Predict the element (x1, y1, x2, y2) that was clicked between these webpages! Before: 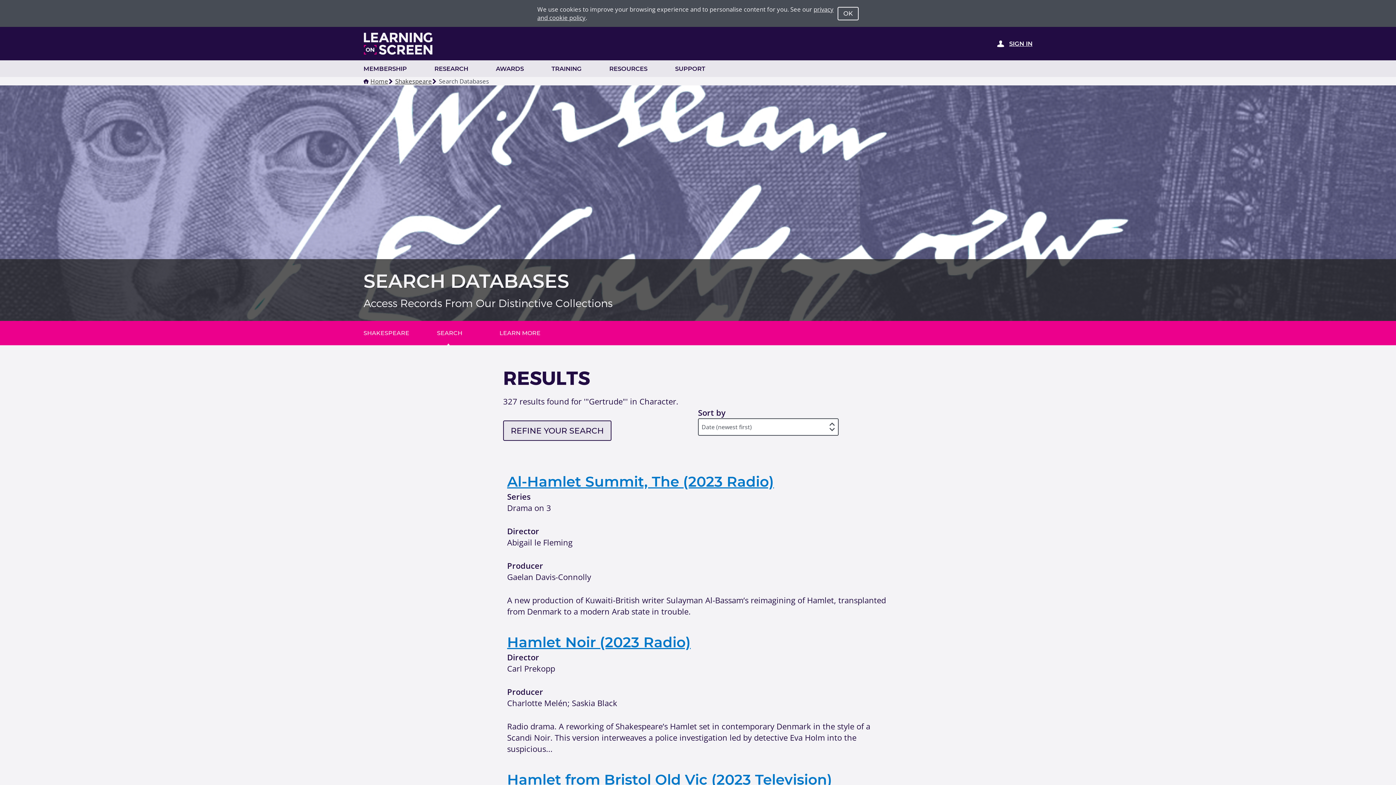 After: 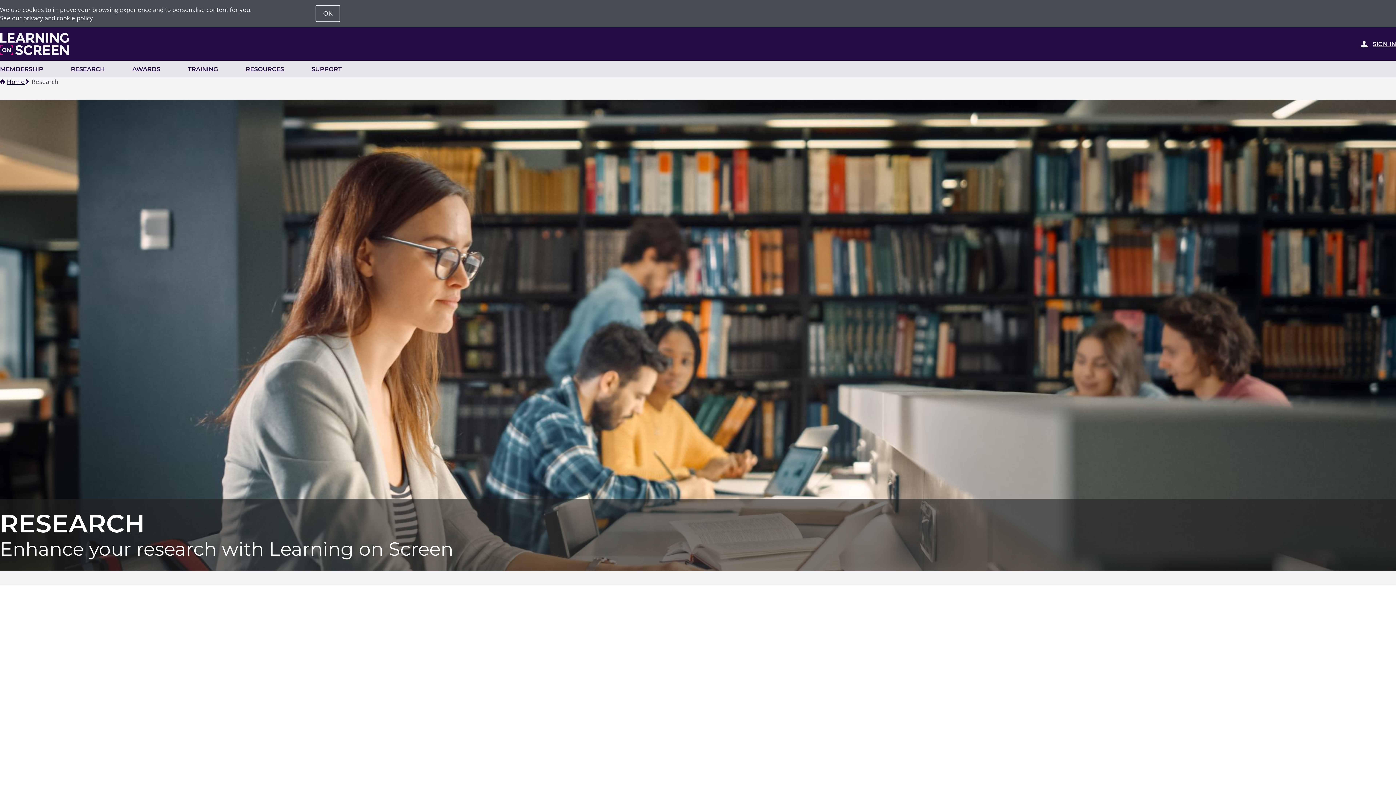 Action: label: RESEARCH bbox: (434, 60, 468, 77)